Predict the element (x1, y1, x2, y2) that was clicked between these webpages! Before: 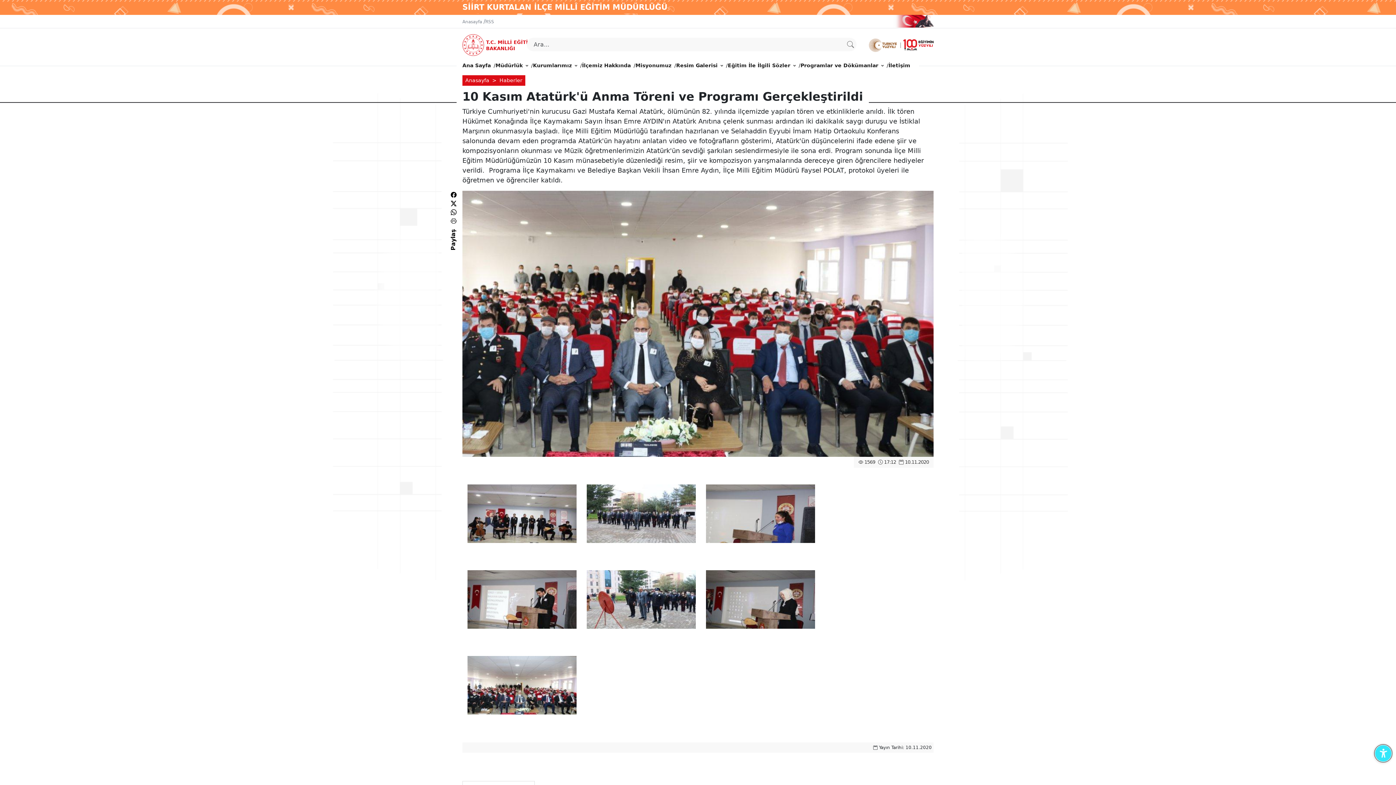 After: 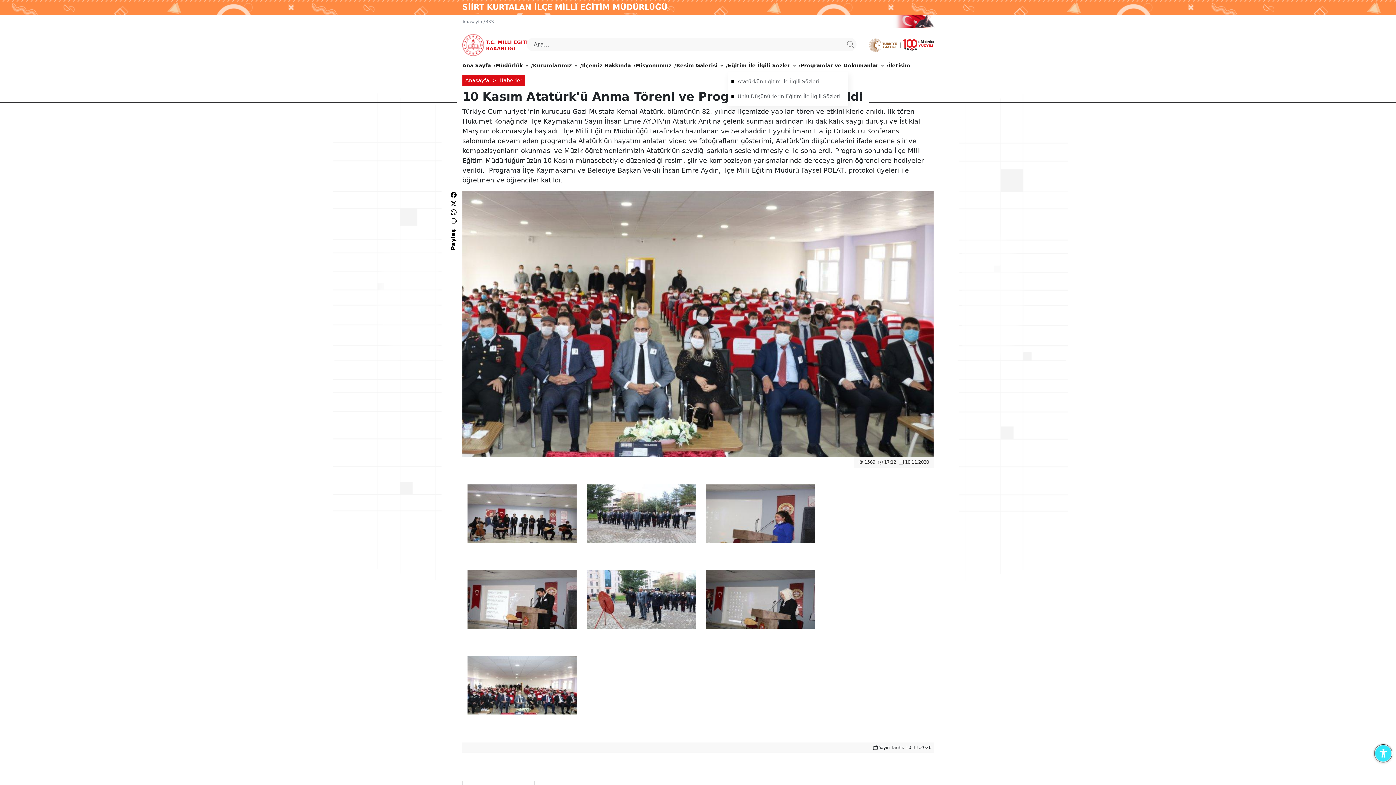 Action: bbox: (728, 58, 796, 72) label: Eğitim İle İlgili Sözler